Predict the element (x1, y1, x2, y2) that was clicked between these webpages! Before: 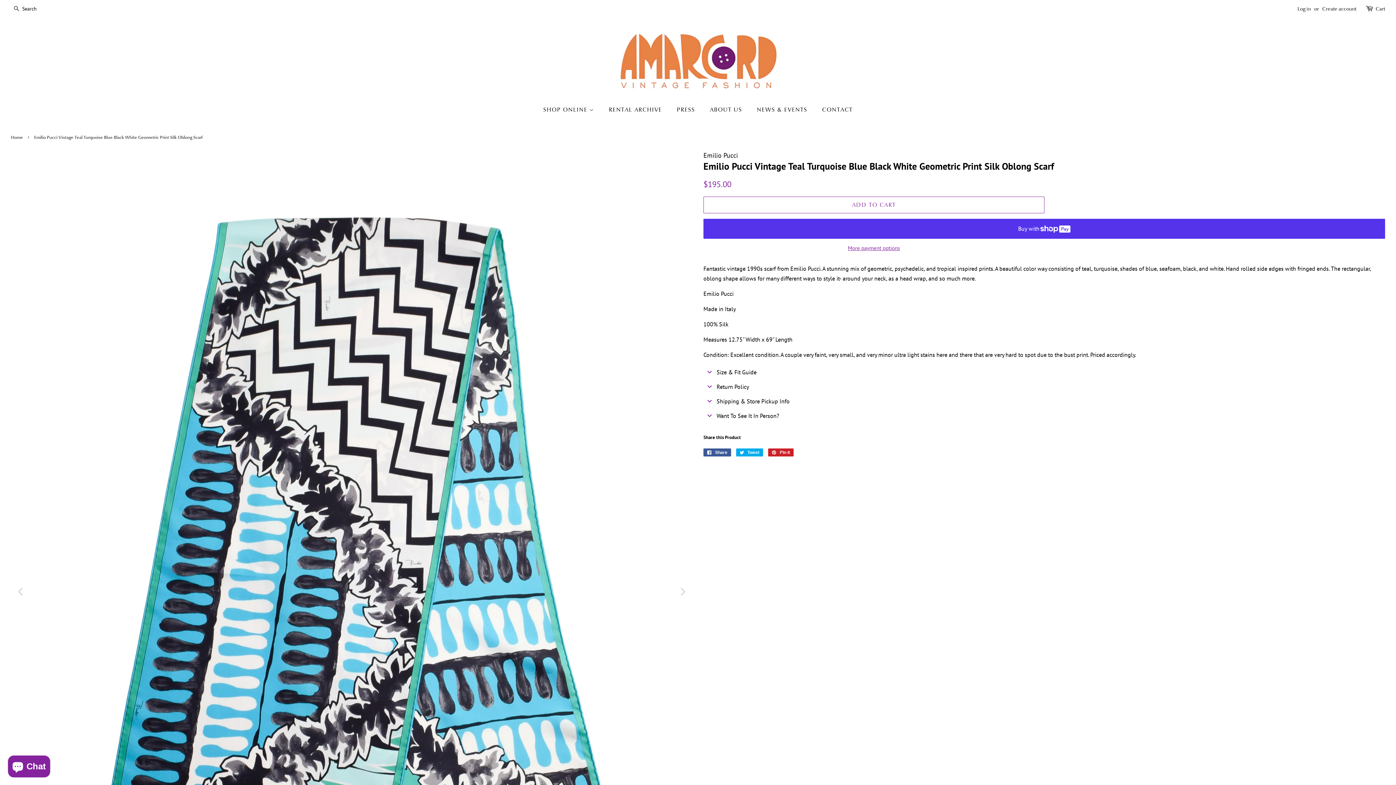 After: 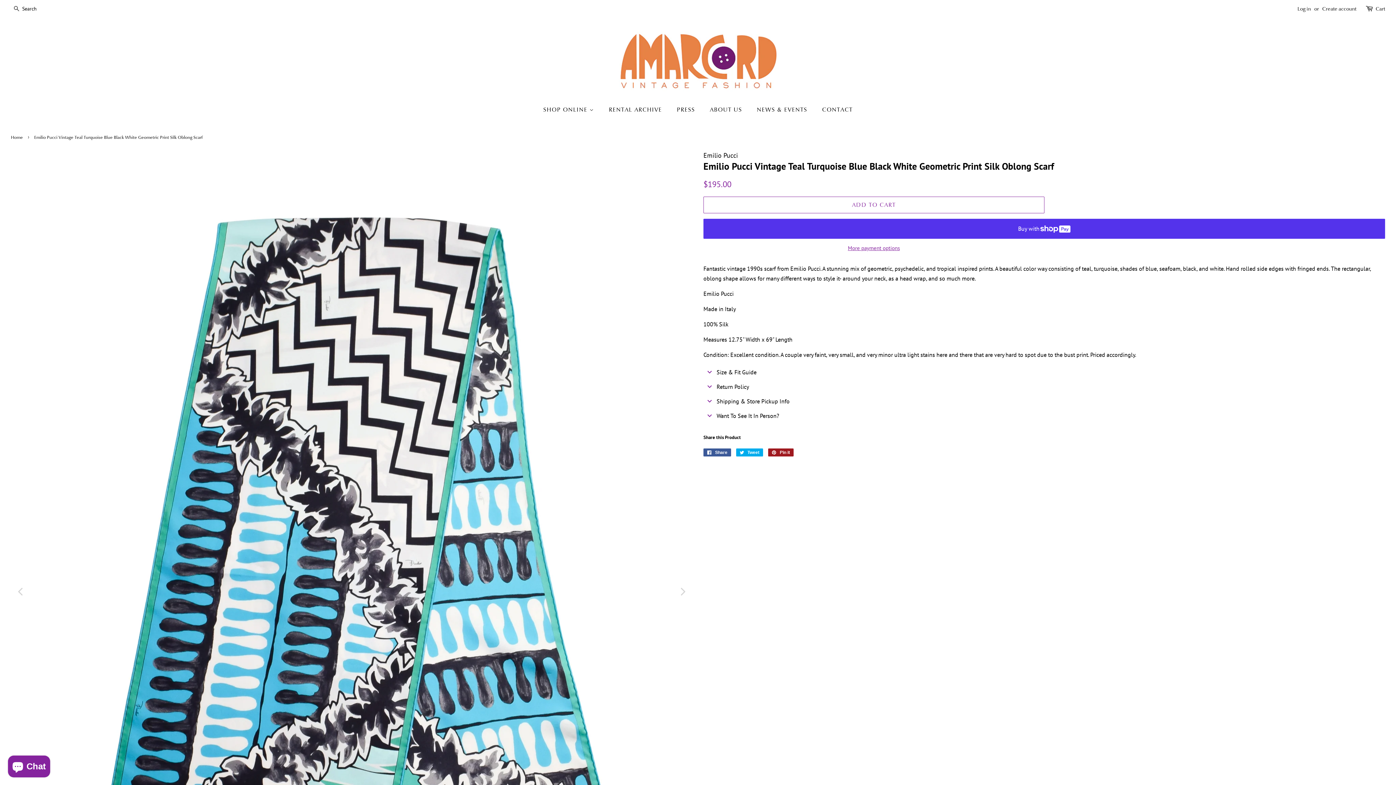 Action: label:  Pin it
Pin on Pinterest bbox: (768, 448, 793, 456)